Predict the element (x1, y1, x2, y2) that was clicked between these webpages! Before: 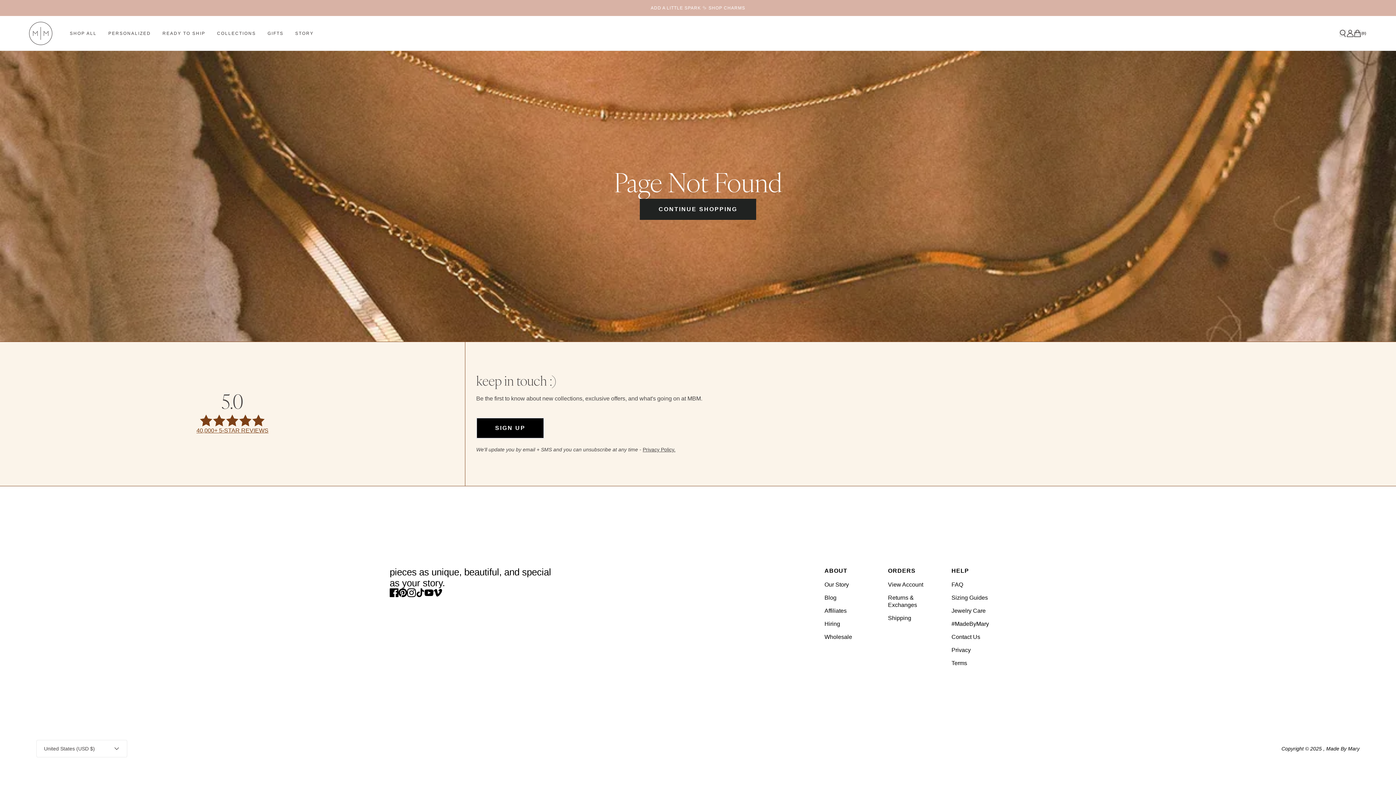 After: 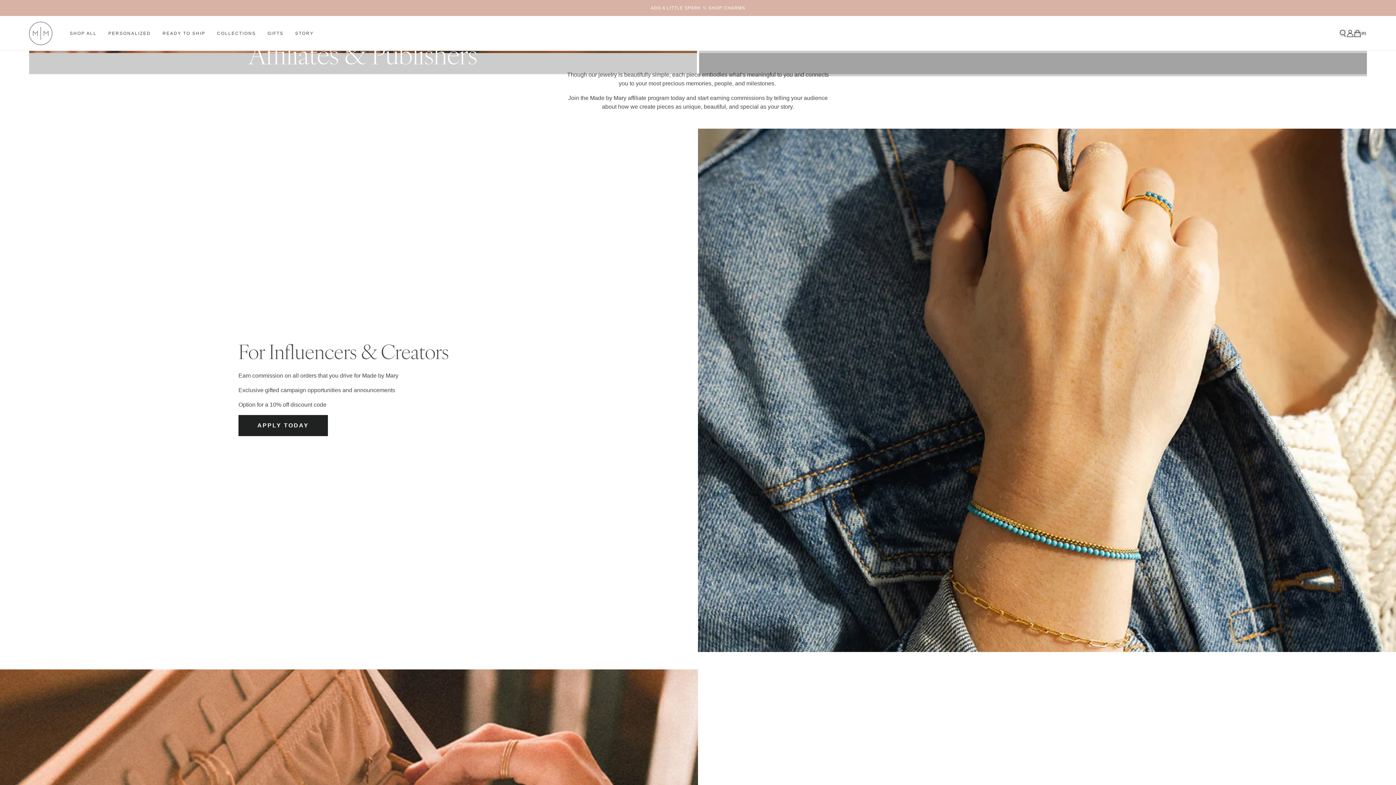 Action: bbox: (824, 608, 846, 614) label: Affiliates